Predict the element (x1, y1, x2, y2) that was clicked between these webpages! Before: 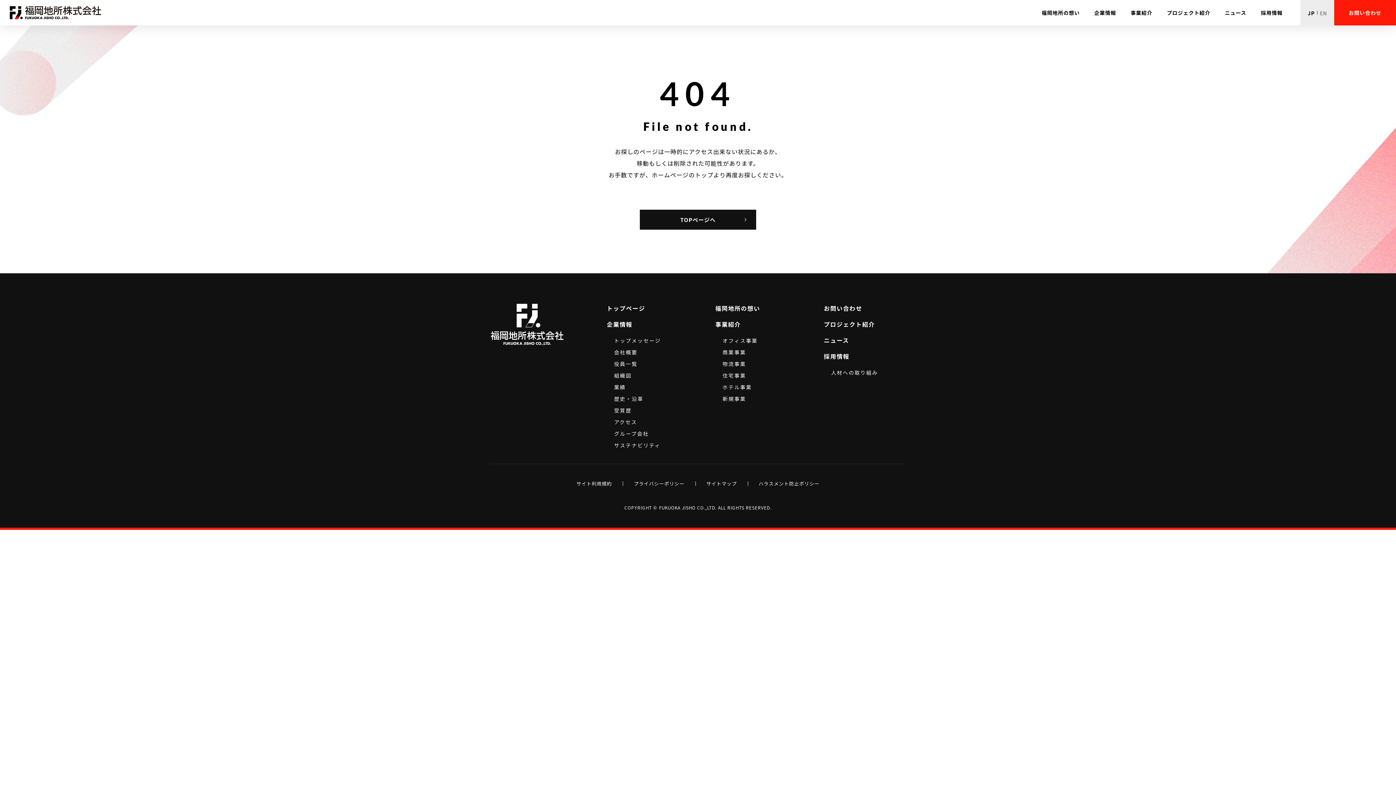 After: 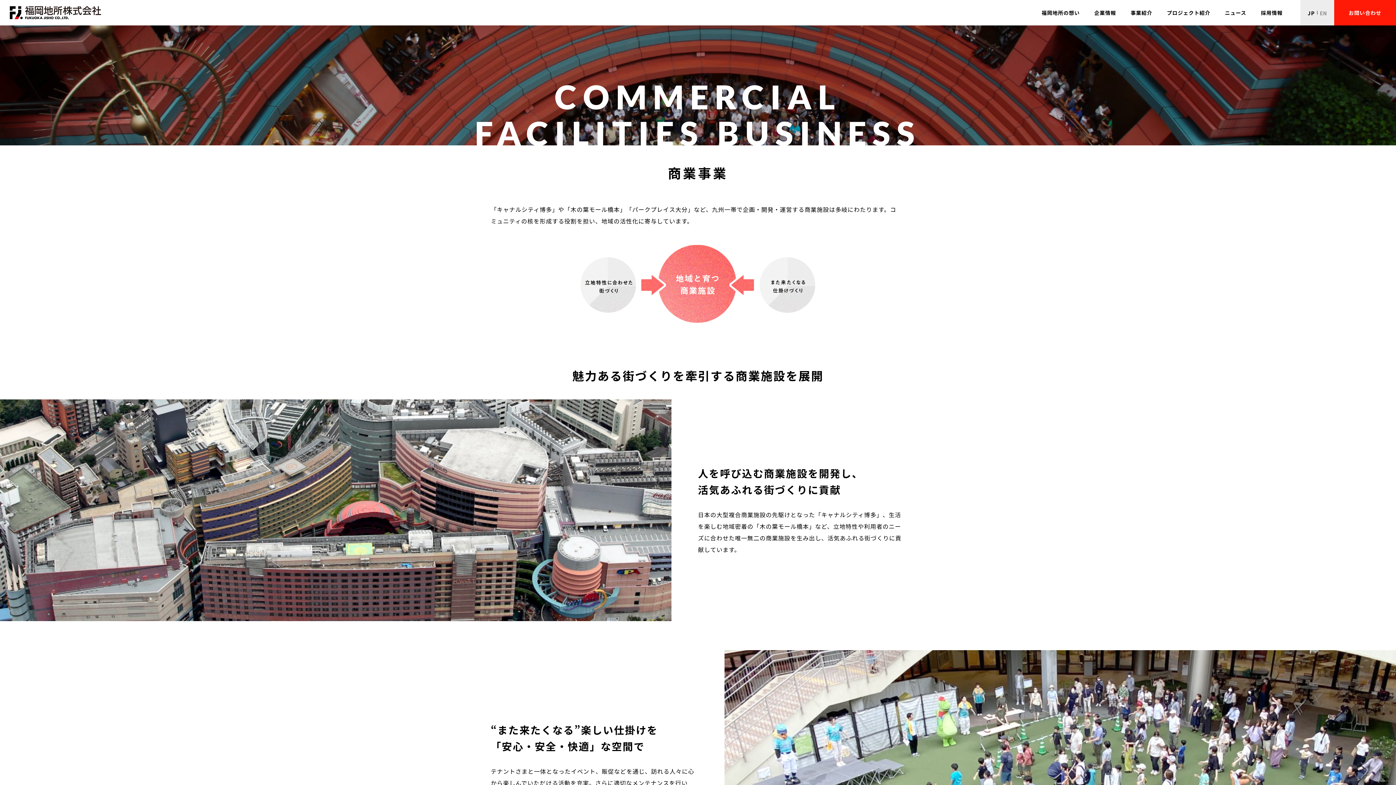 Action: label: 商業事業 bbox: (722, 348, 746, 356)